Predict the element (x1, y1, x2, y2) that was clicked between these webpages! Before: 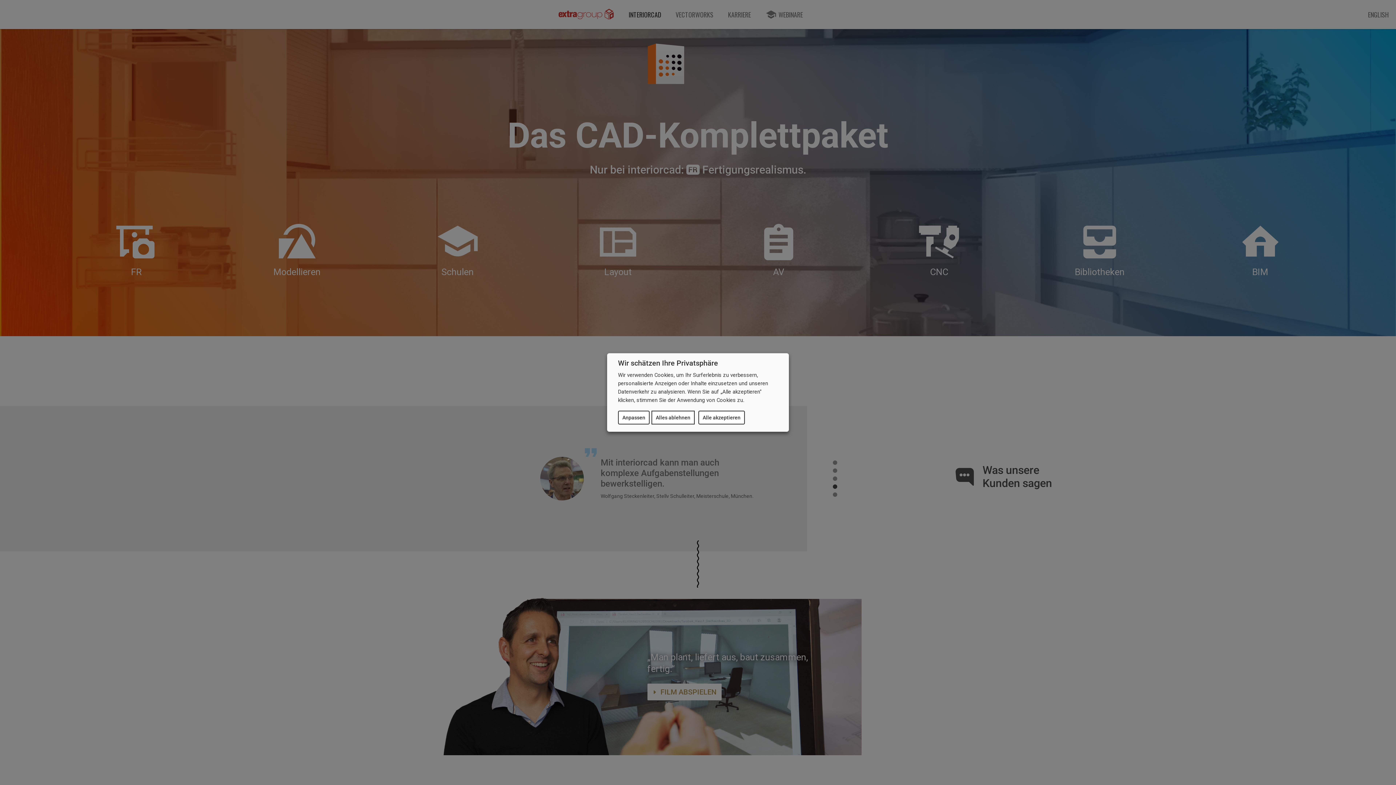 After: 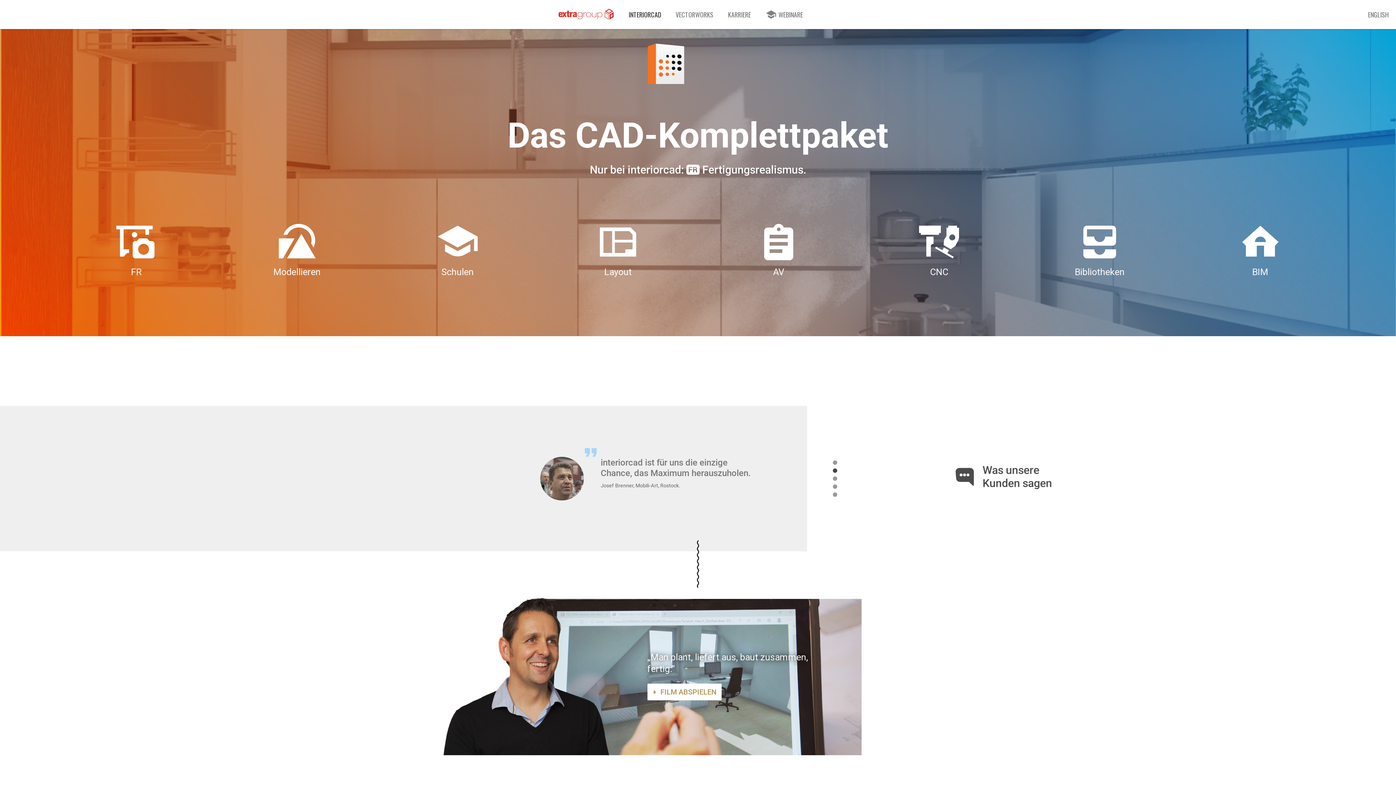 Action: label: Alles ablehnen bbox: (651, 410, 694, 424)